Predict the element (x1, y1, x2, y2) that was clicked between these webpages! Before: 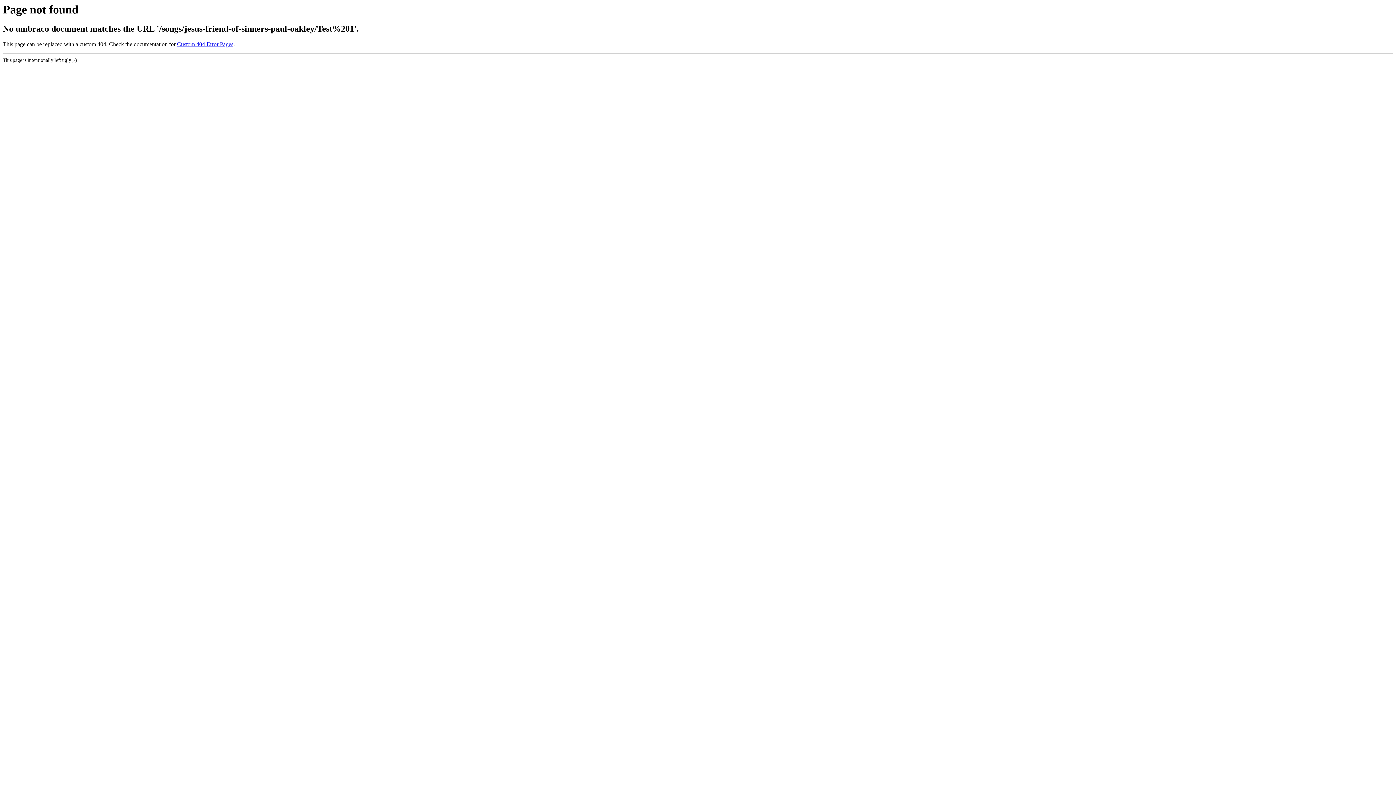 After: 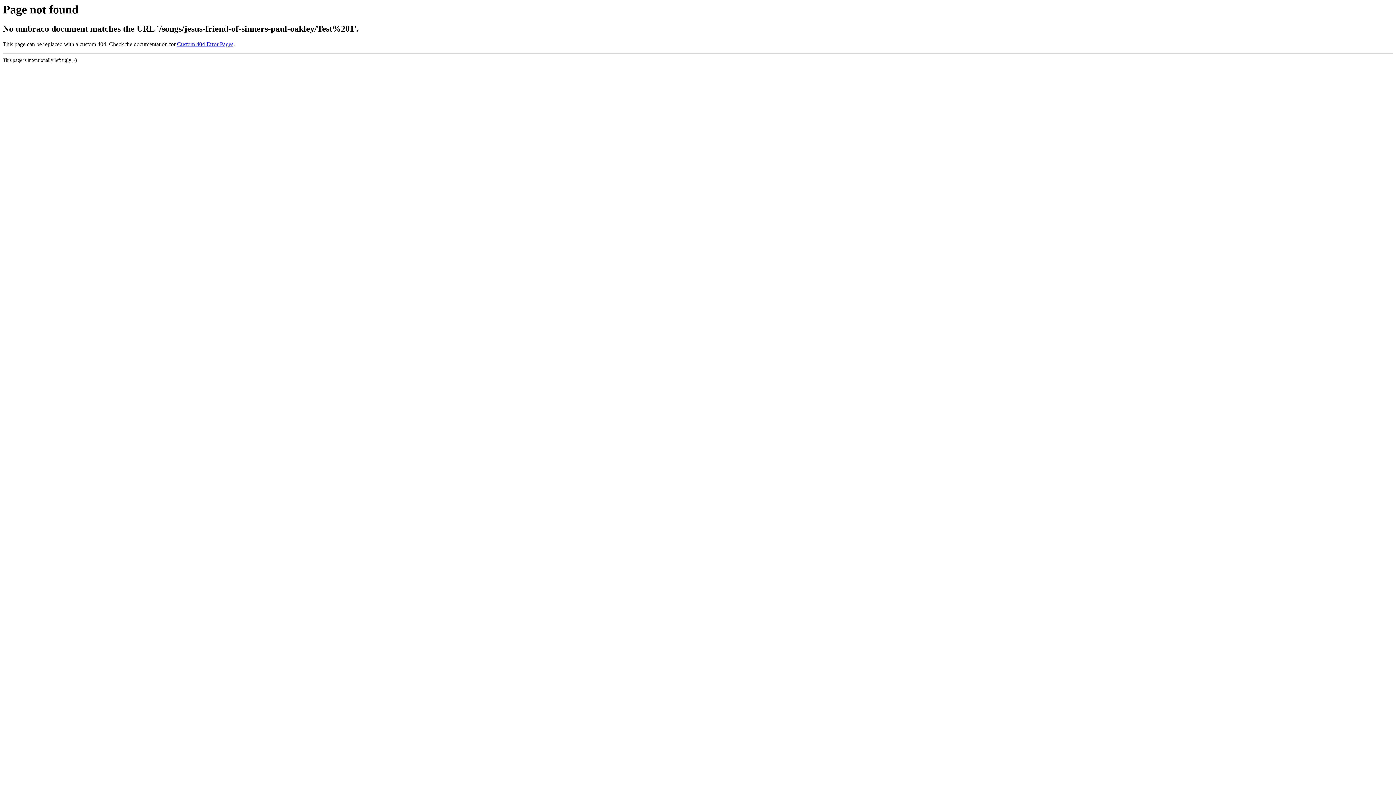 Action: label: Custom 404 Error Pages bbox: (177, 41, 233, 47)